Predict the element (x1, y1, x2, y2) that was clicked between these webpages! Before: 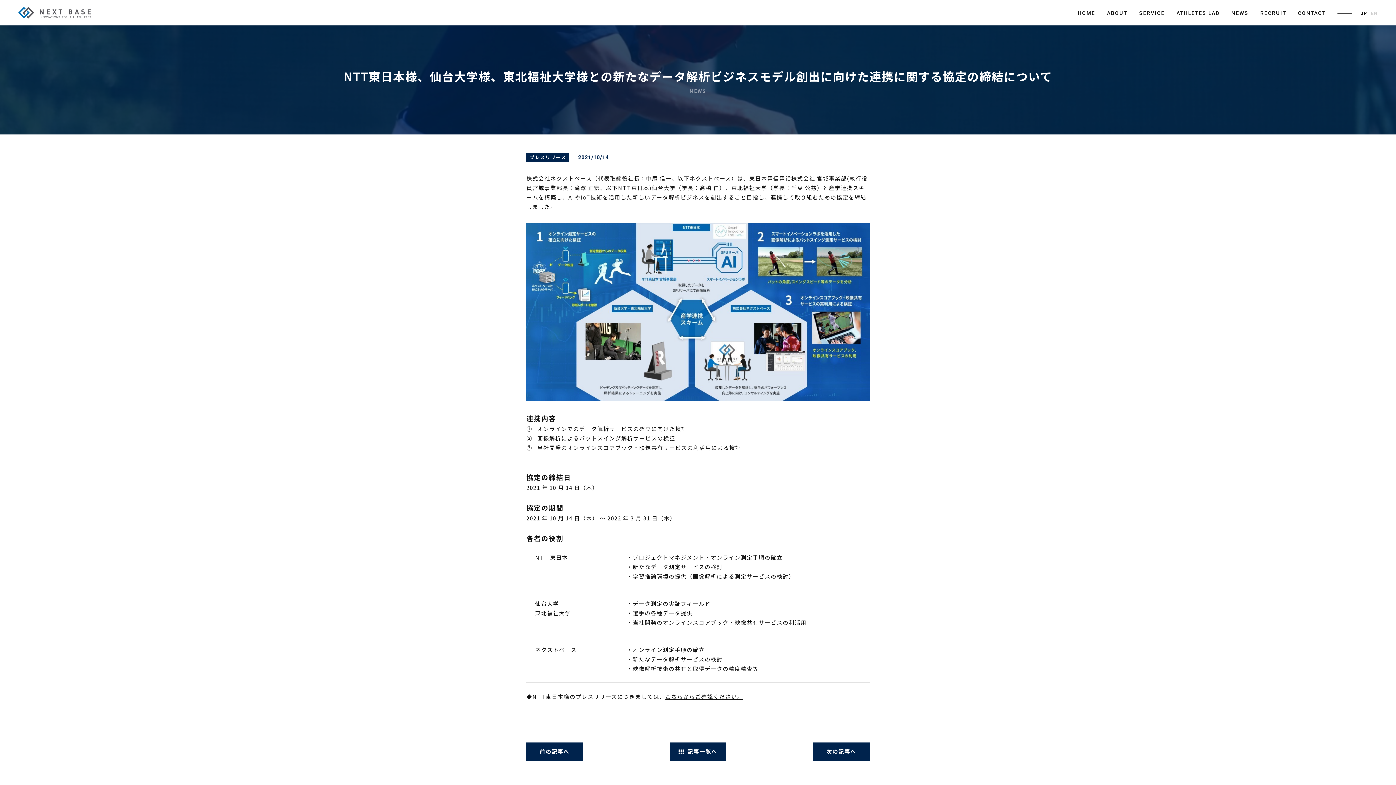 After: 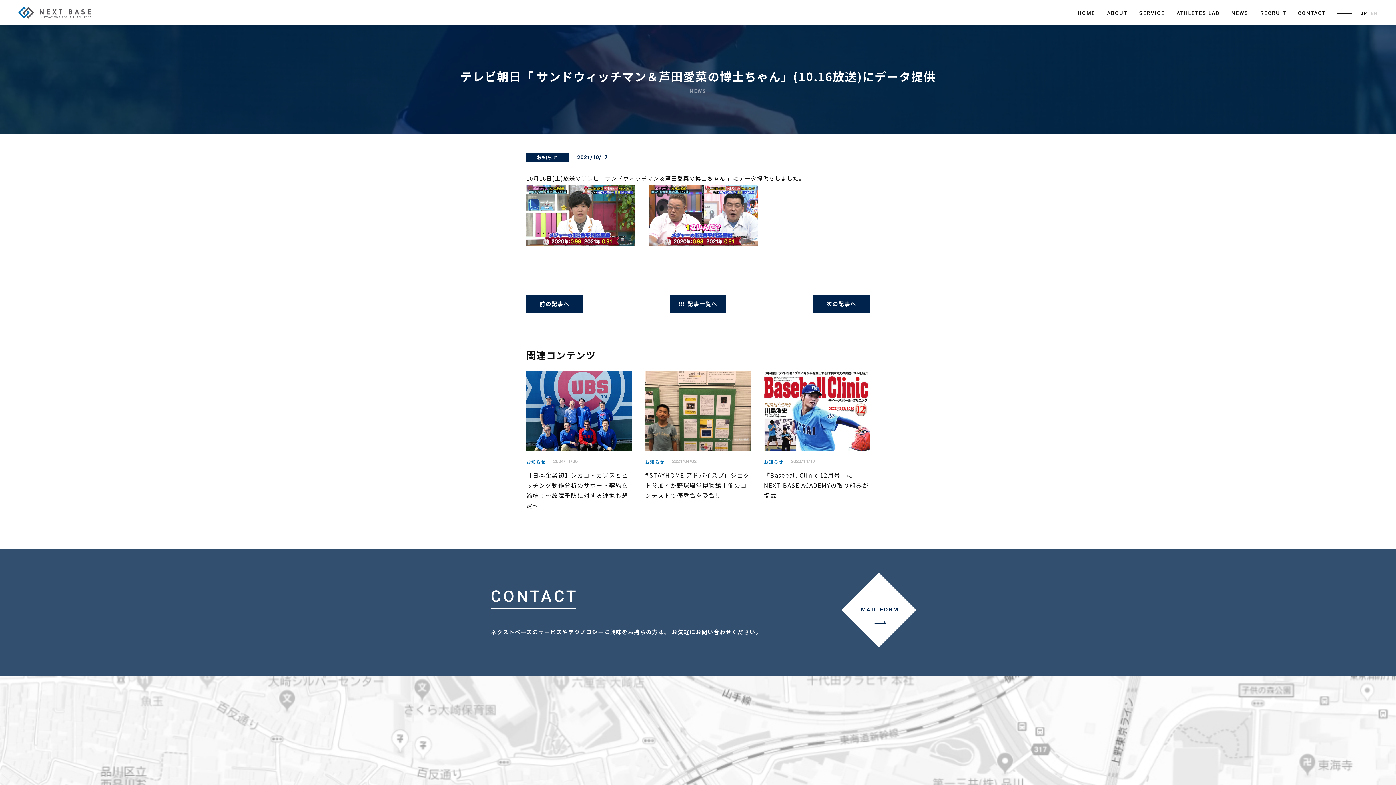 Action: label: 次の記事へ bbox: (813, 743, 869, 761)